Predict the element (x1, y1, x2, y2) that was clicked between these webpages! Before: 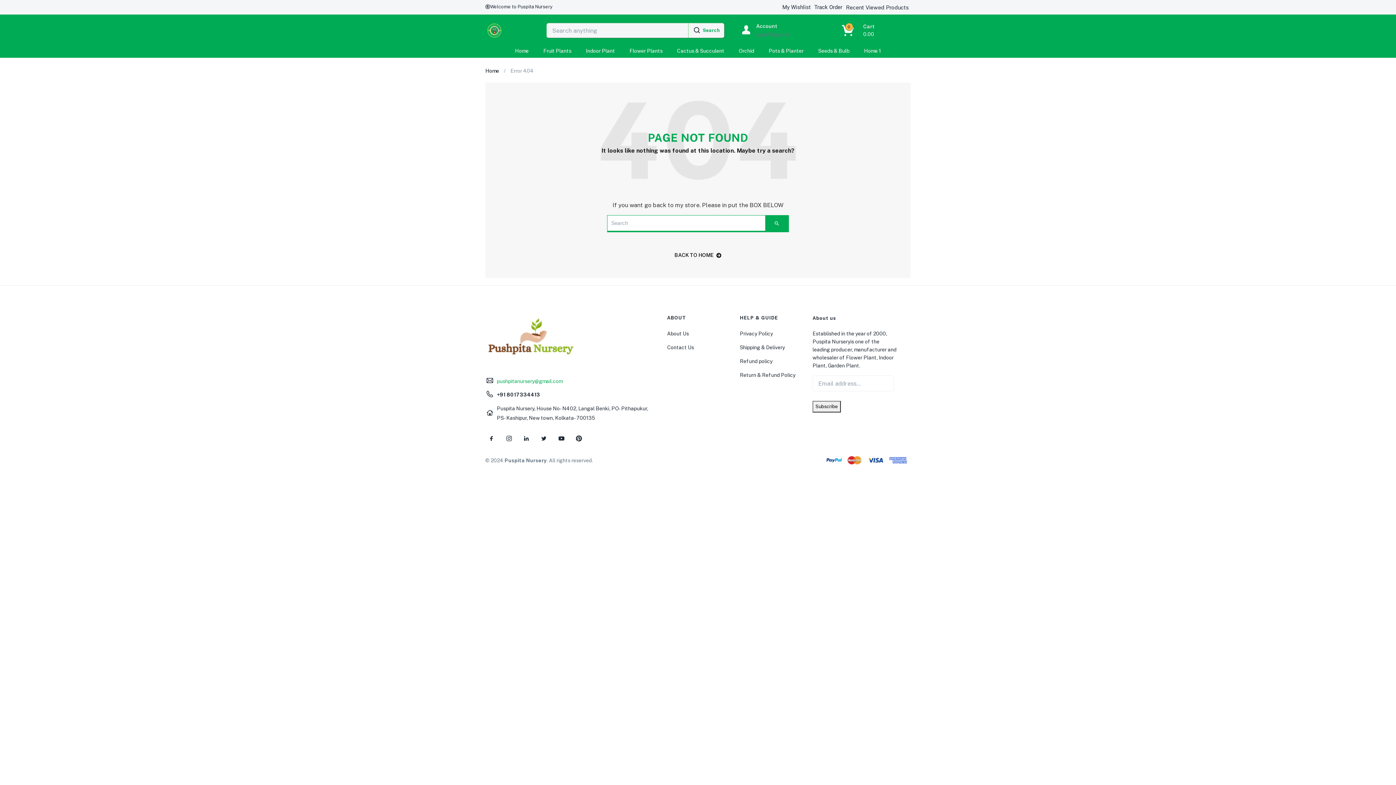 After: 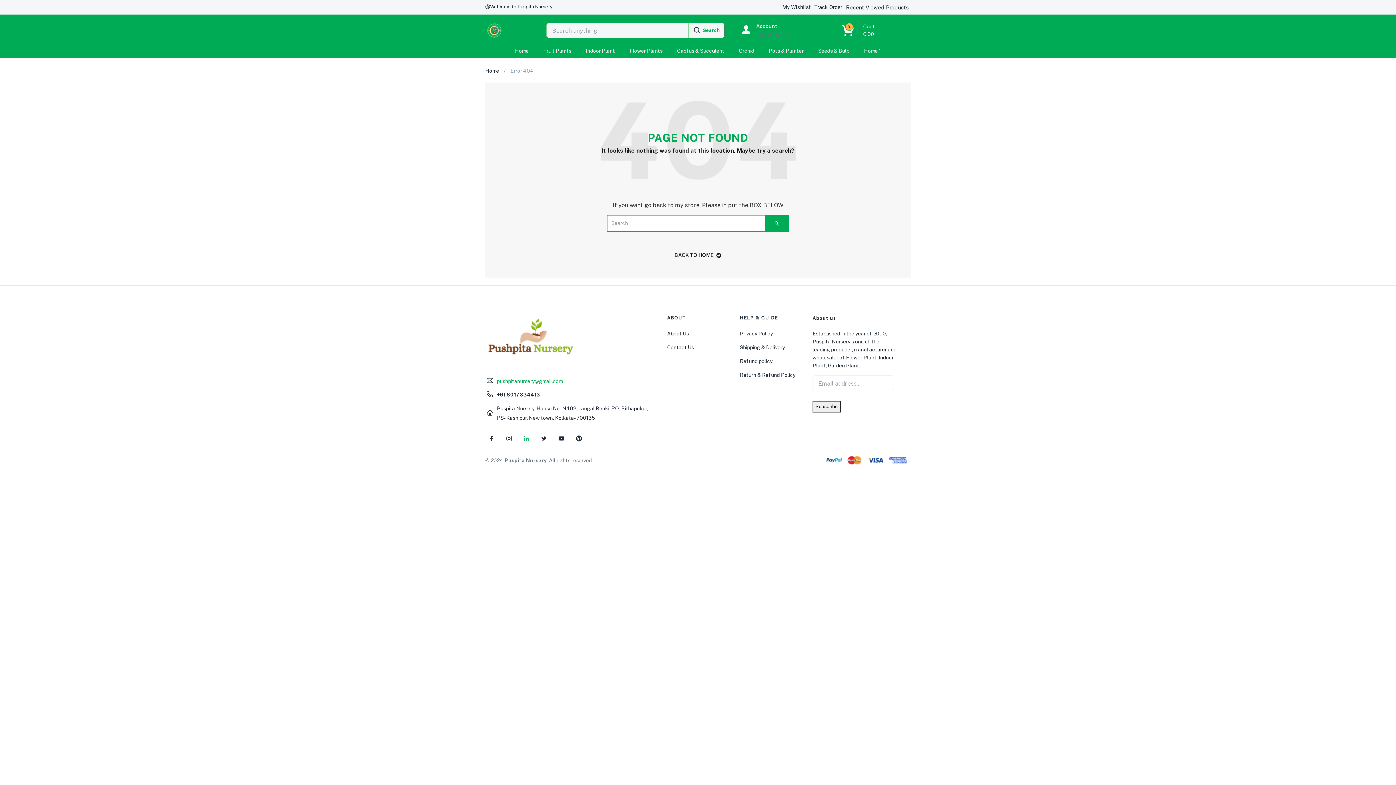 Action: label: Tb-icon-zt-linkedin bbox: (520, 432, 532, 444)